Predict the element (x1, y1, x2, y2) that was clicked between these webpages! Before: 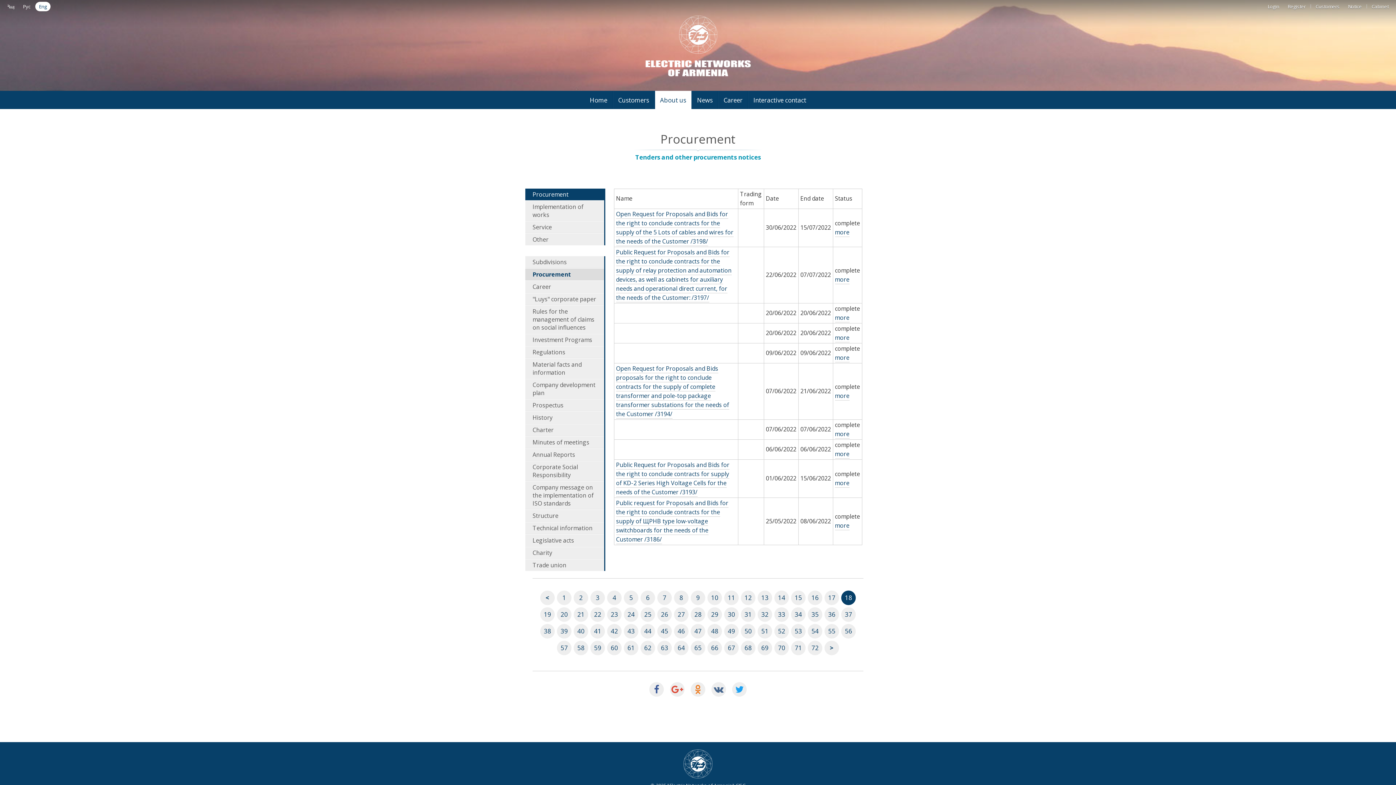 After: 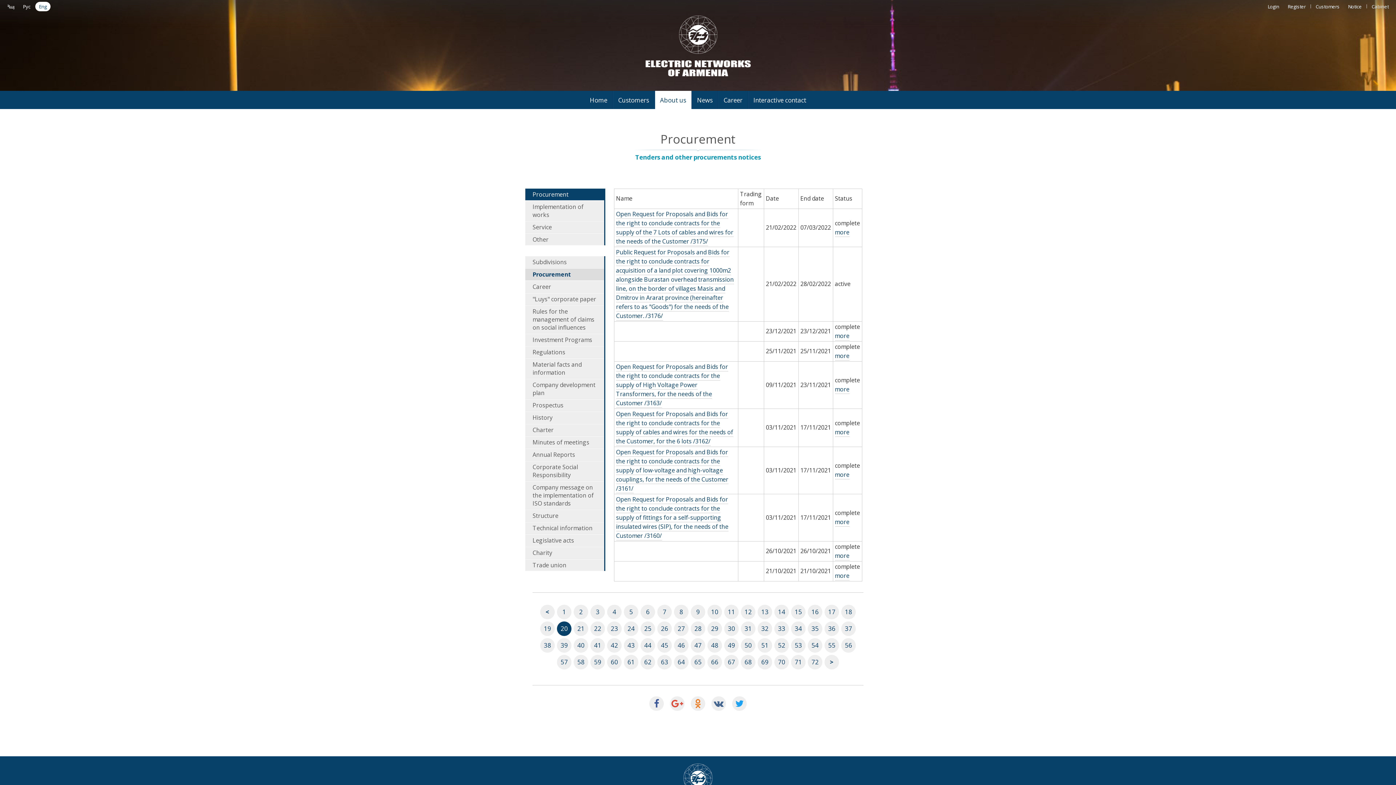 Action: bbox: (557, 607, 571, 622) label: 20